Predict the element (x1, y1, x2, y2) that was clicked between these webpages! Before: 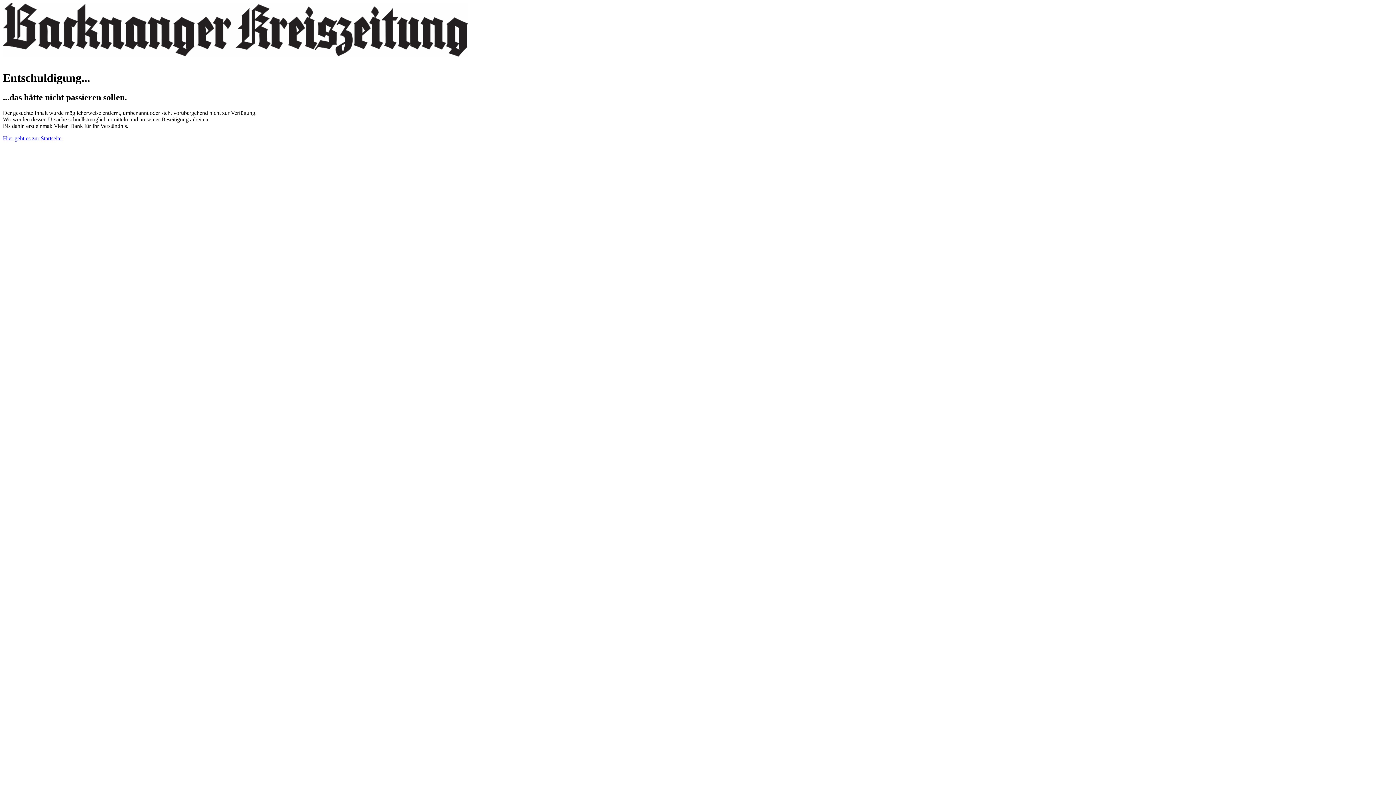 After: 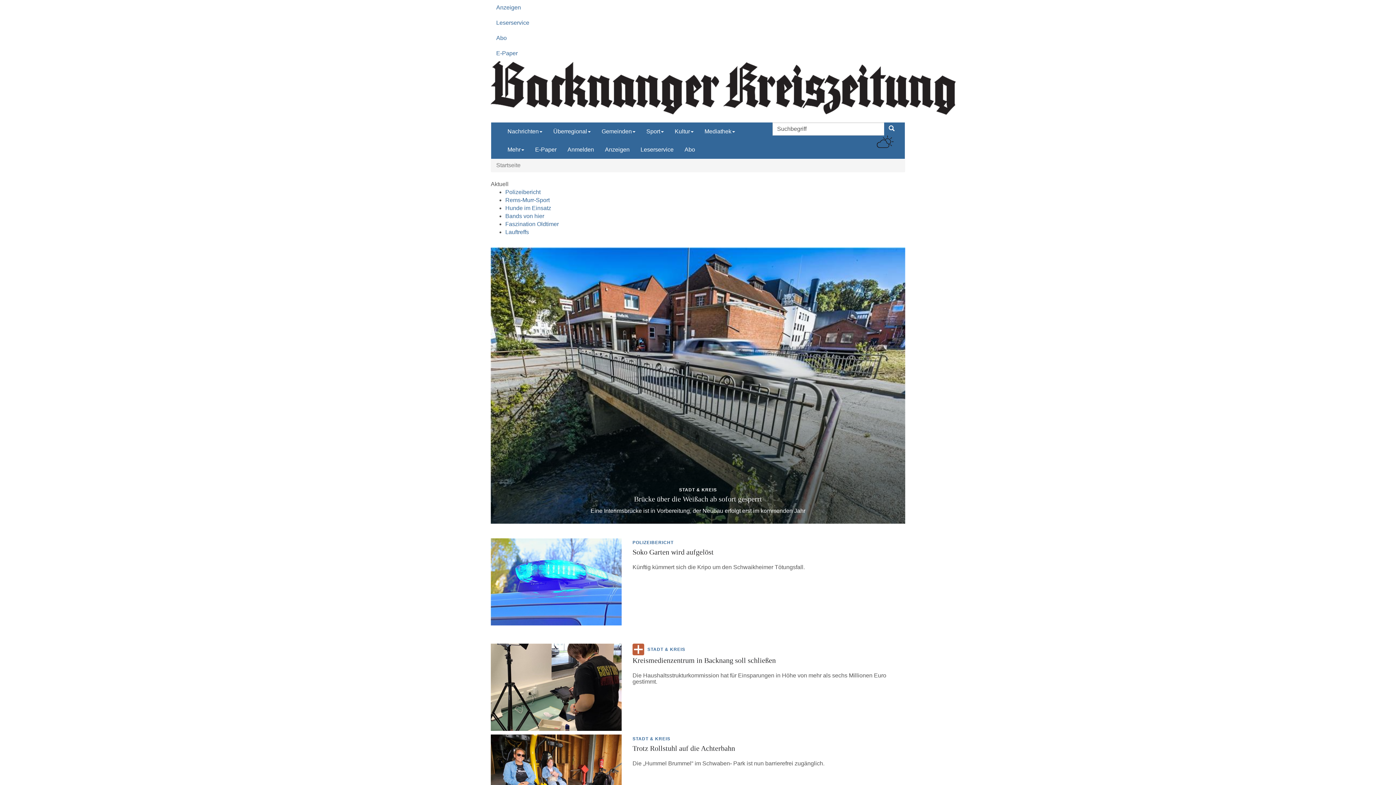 Action: bbox: (2, 135, 61, 141) label: Hier geht es zur Startseite